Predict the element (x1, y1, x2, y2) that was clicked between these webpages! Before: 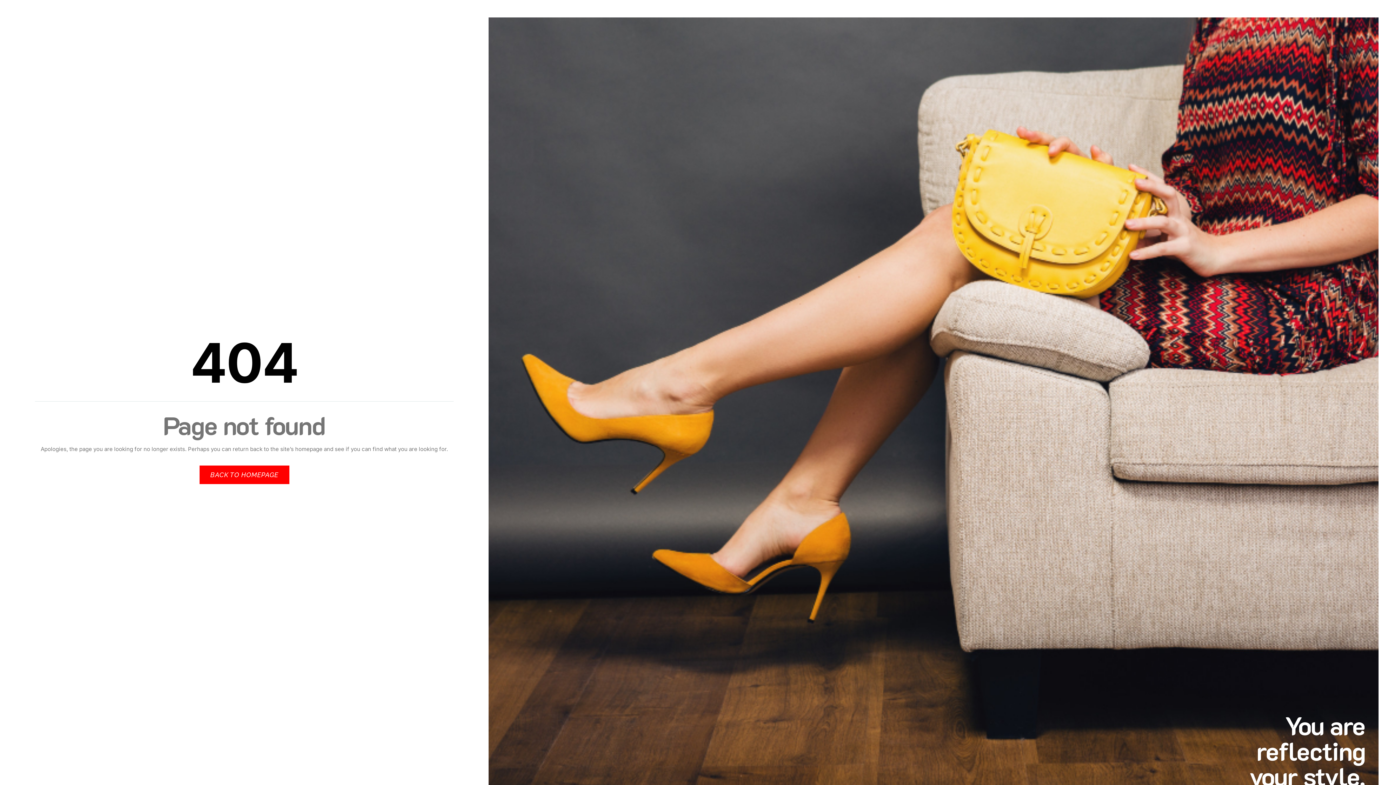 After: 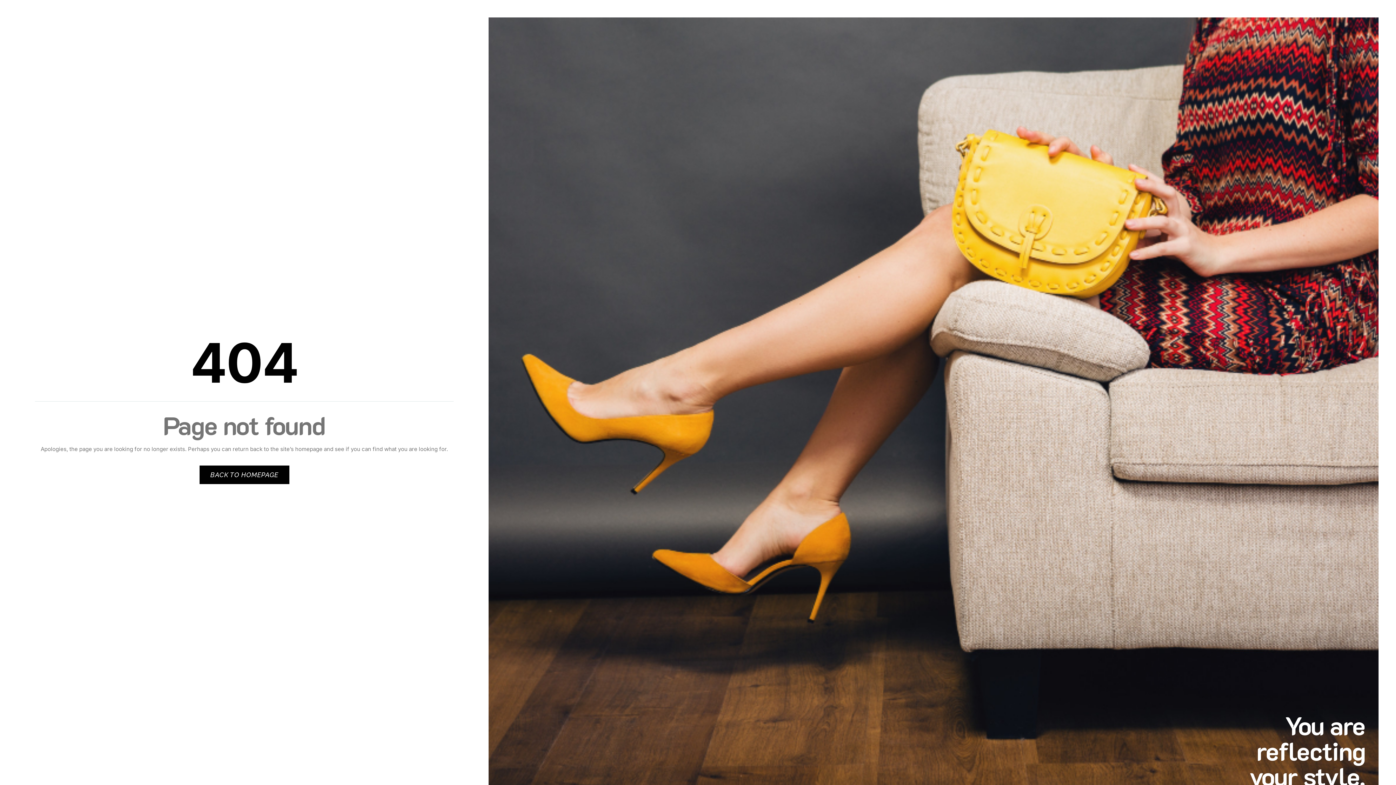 Action: bbox: (199, 465, 289, 484) label: BACK TO HOMEPAGE